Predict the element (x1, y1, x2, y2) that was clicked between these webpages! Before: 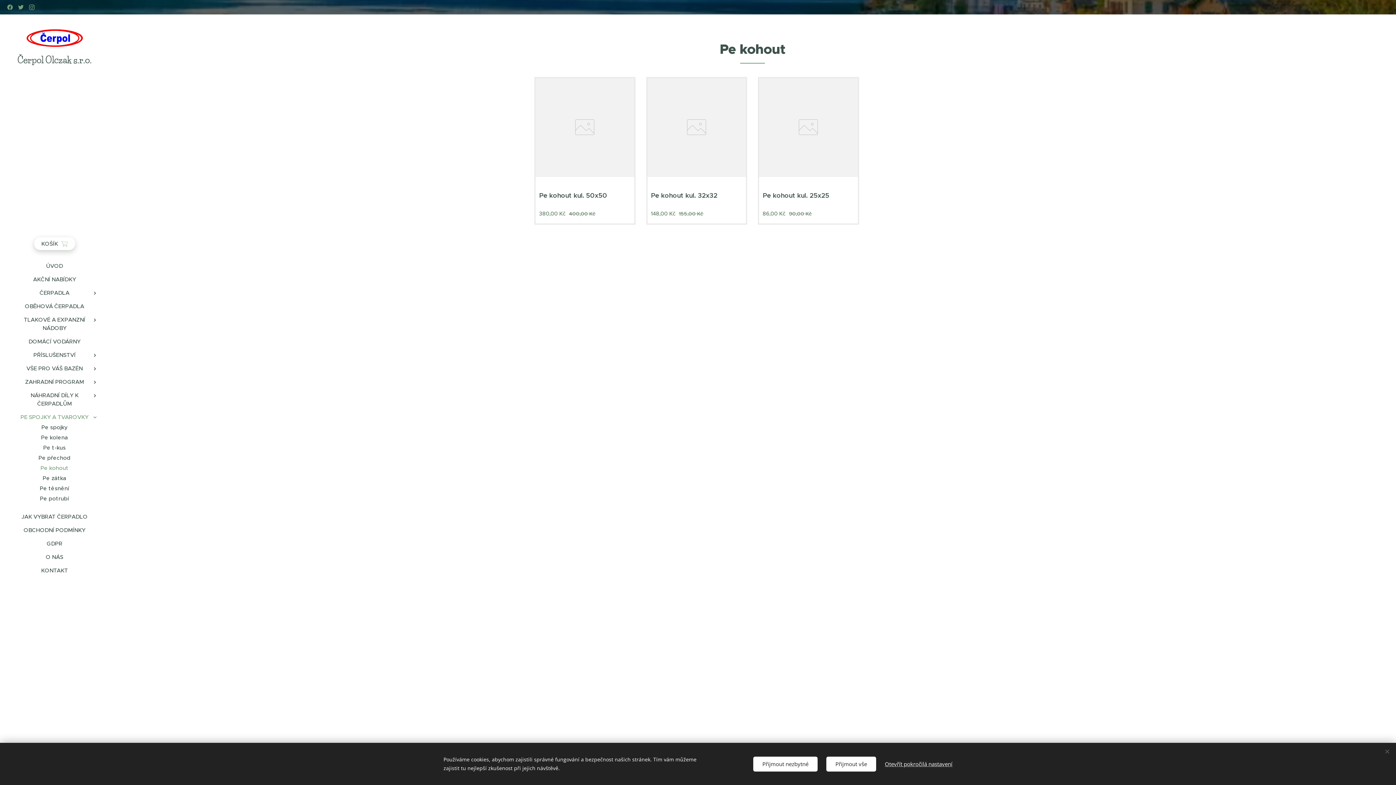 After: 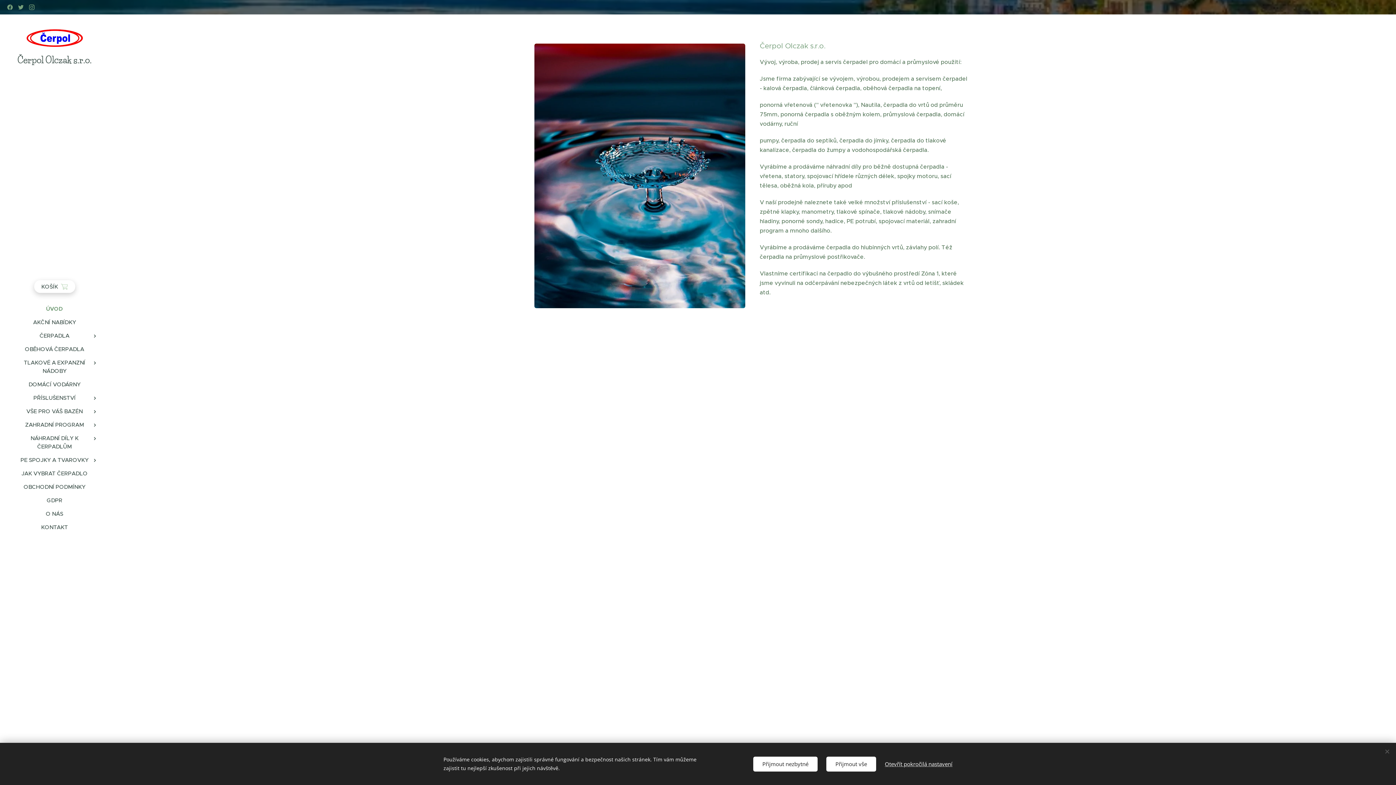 Action: bbox: (2, 261, 106, 270) label: ÚVOD